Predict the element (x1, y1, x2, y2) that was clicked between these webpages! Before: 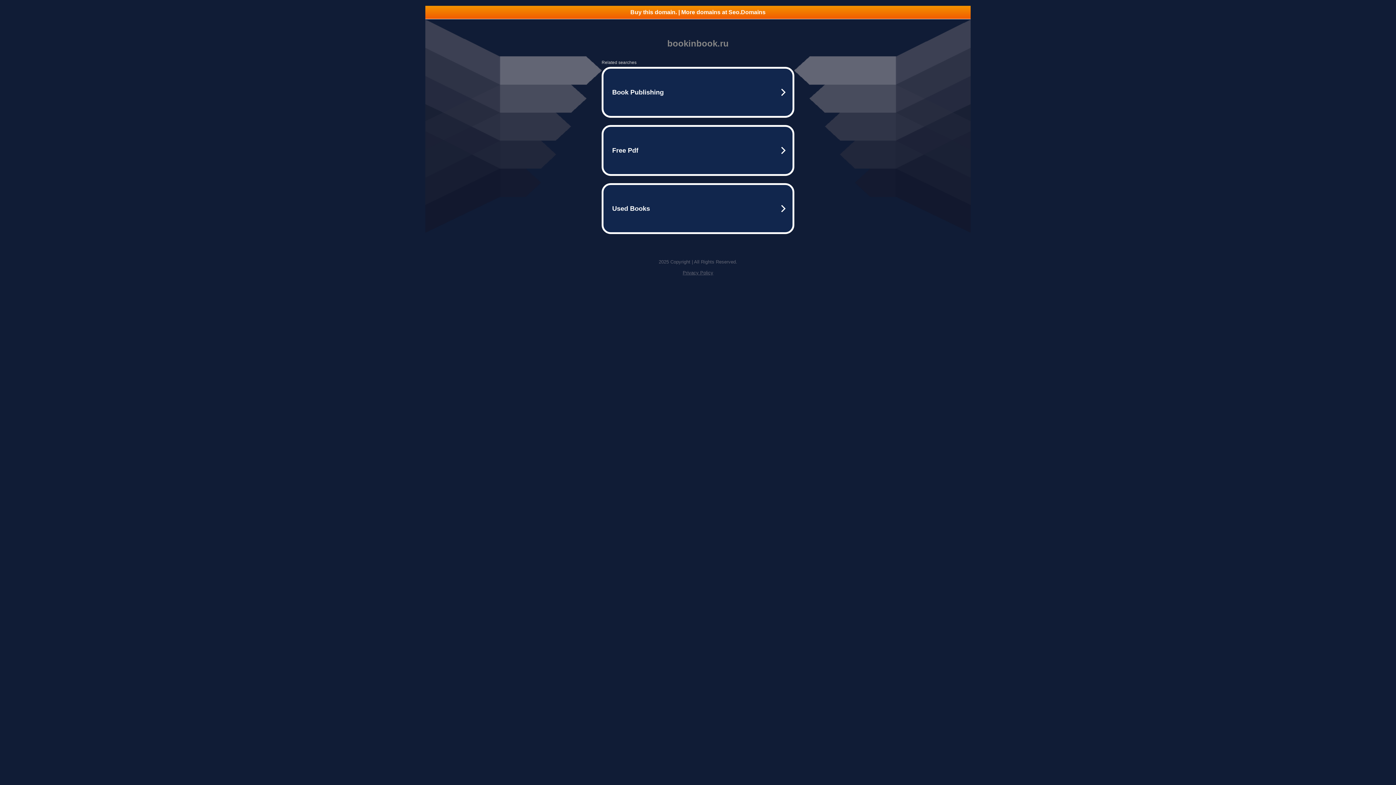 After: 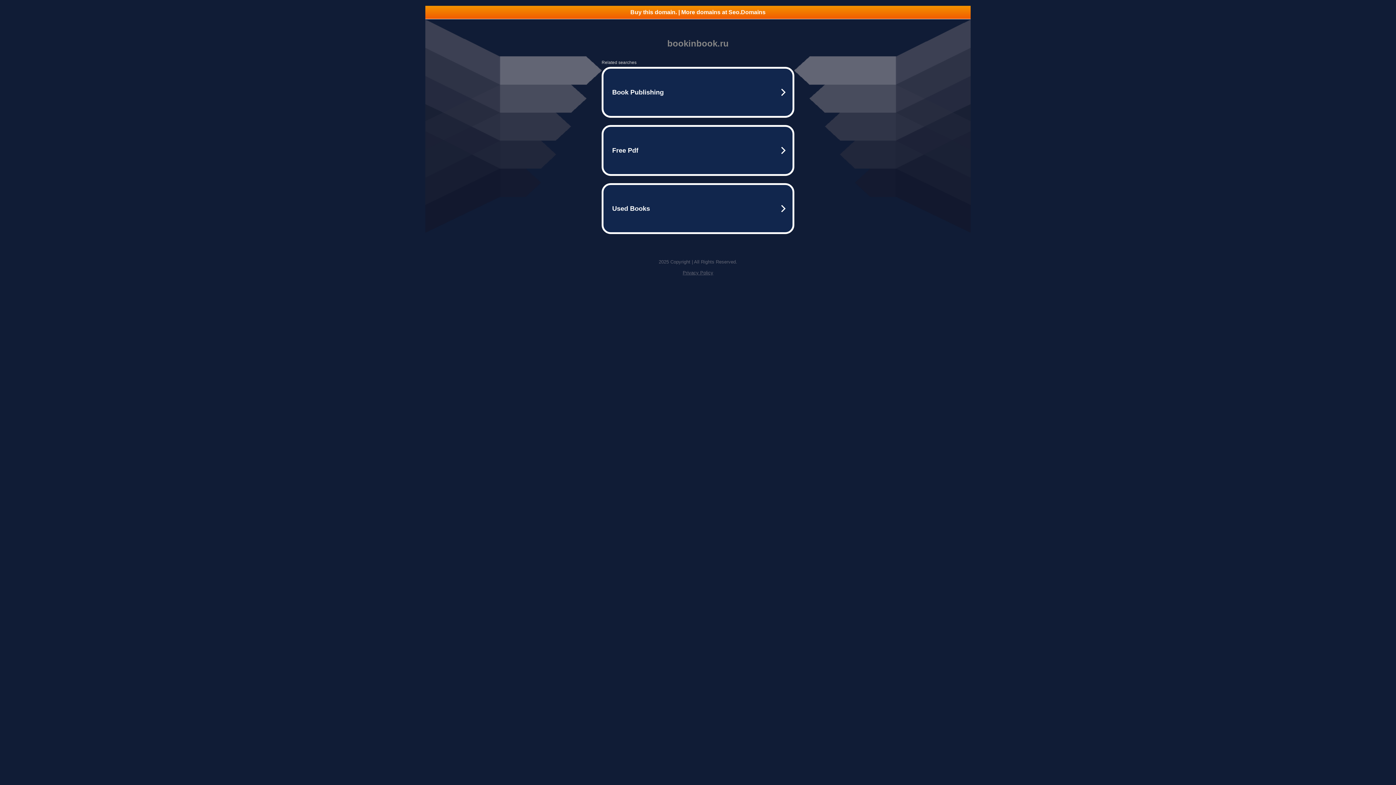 Action: label: Privacy Policy bbox: (682, 270, 713, 275)